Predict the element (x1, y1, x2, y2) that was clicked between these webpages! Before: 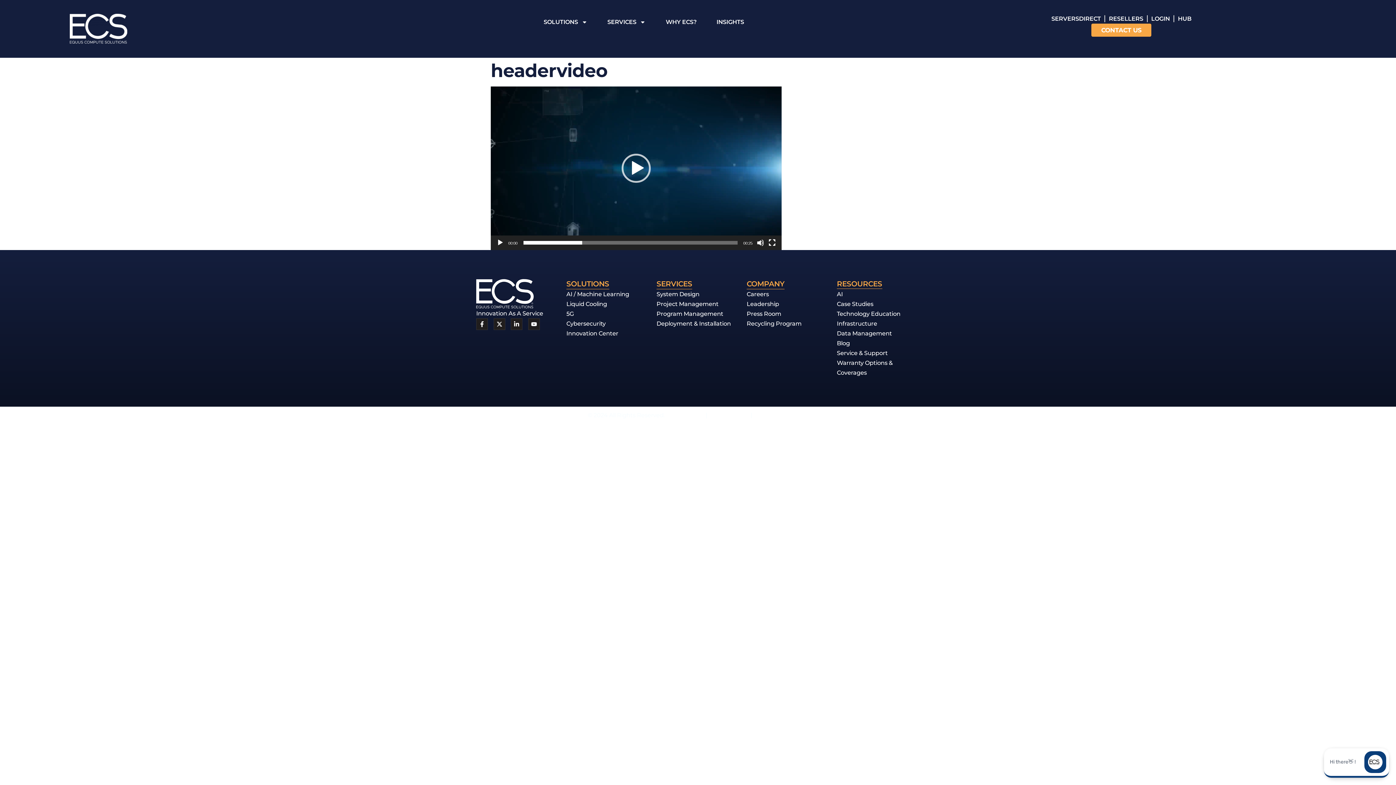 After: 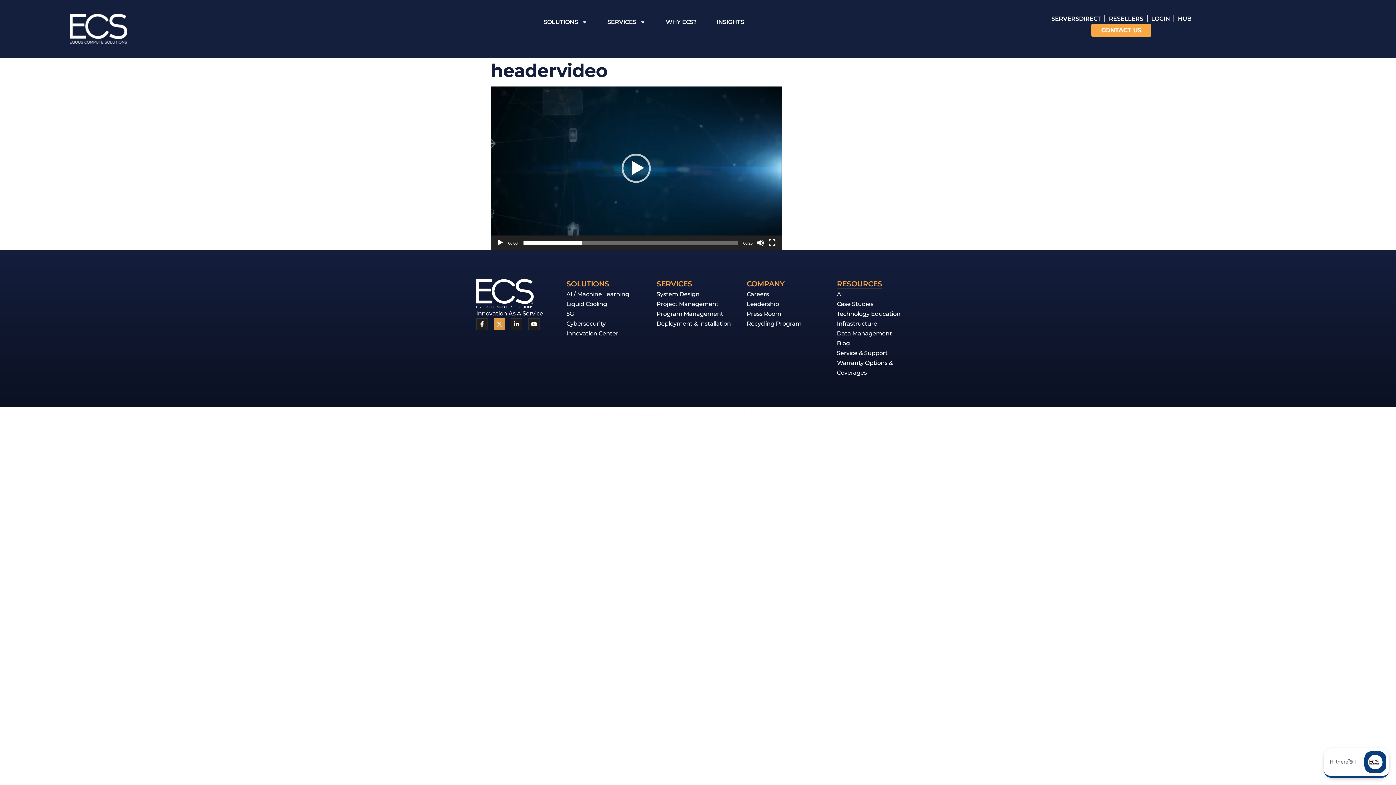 Action: bbox: (493, 318, 505, 330) label: X-twitter